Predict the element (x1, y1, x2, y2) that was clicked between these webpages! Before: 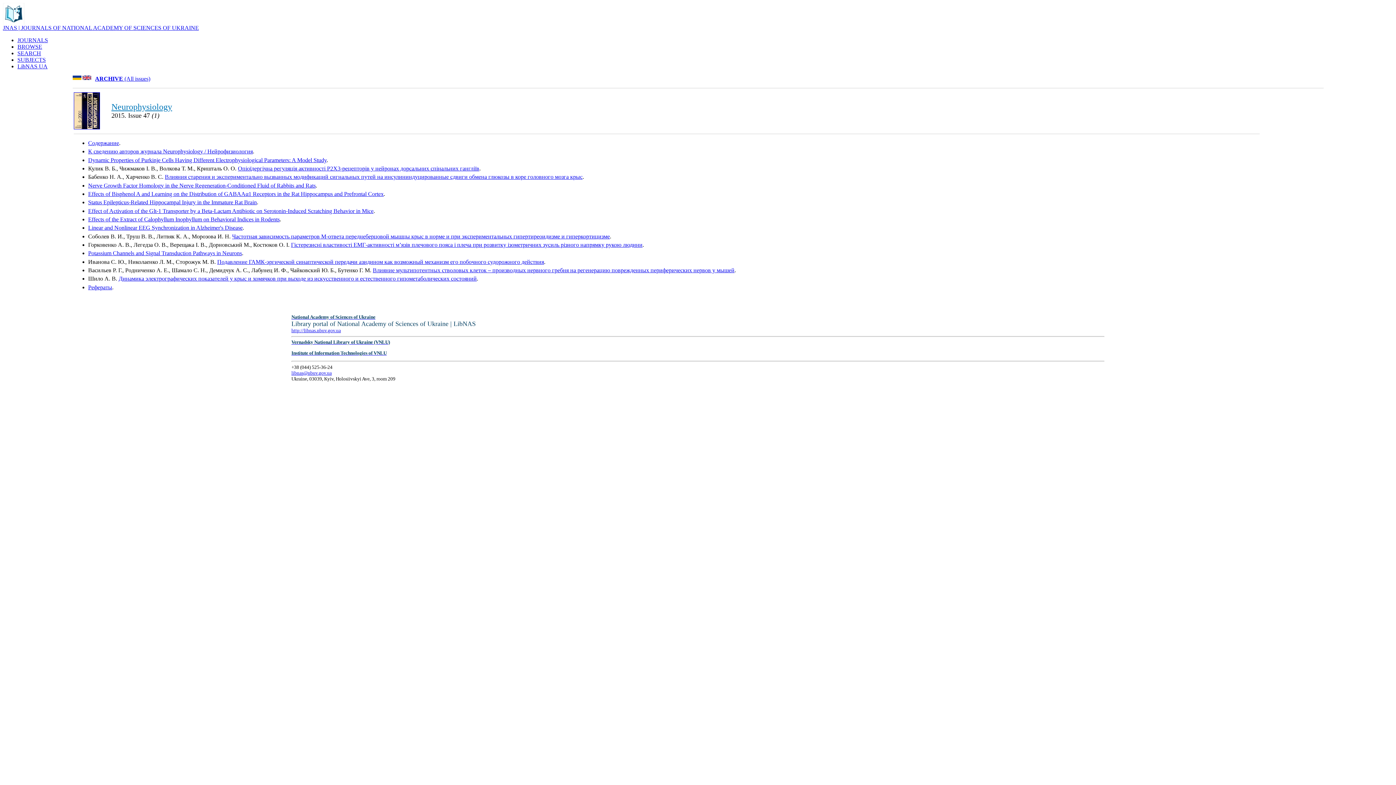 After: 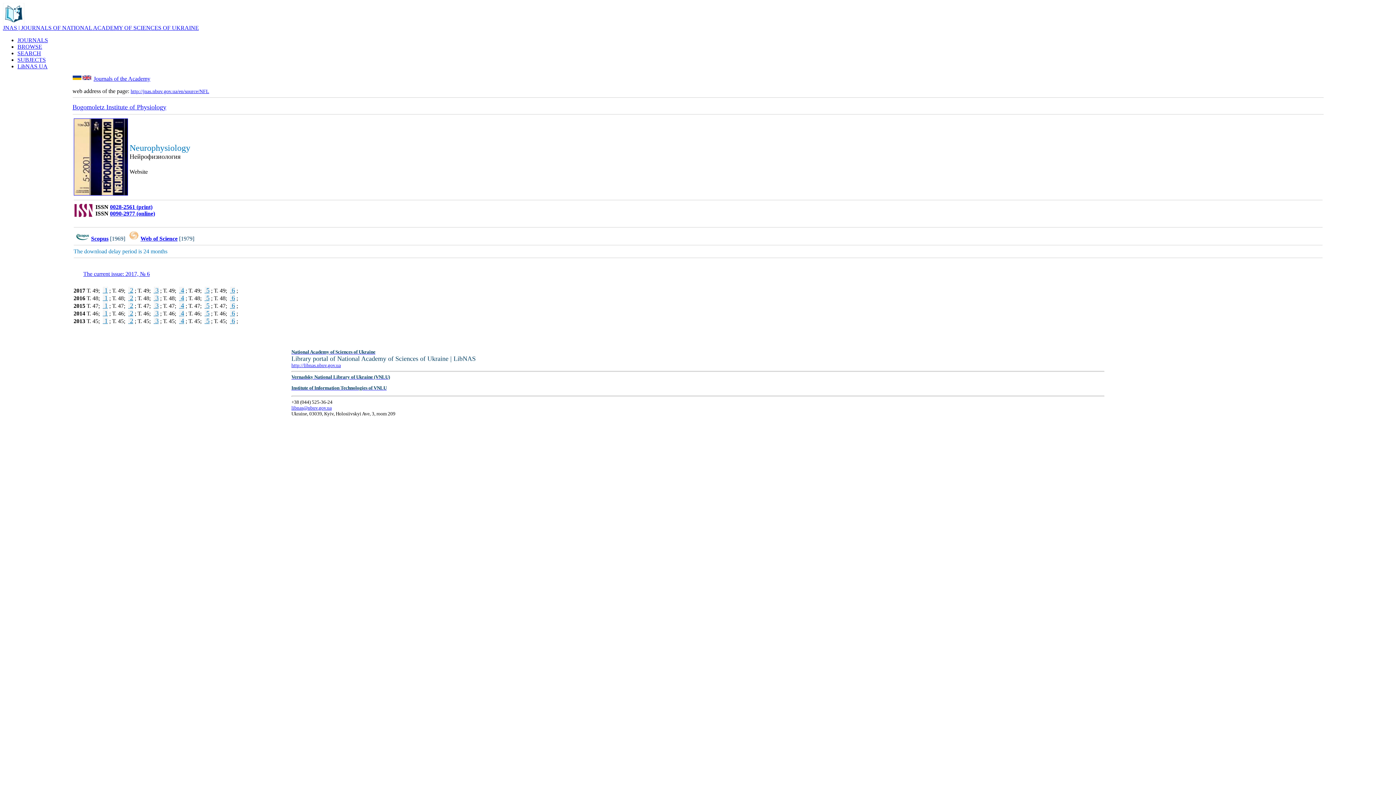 Action: label: ARCHIVE (All issues) bbox: (95, 75, 150, 81)